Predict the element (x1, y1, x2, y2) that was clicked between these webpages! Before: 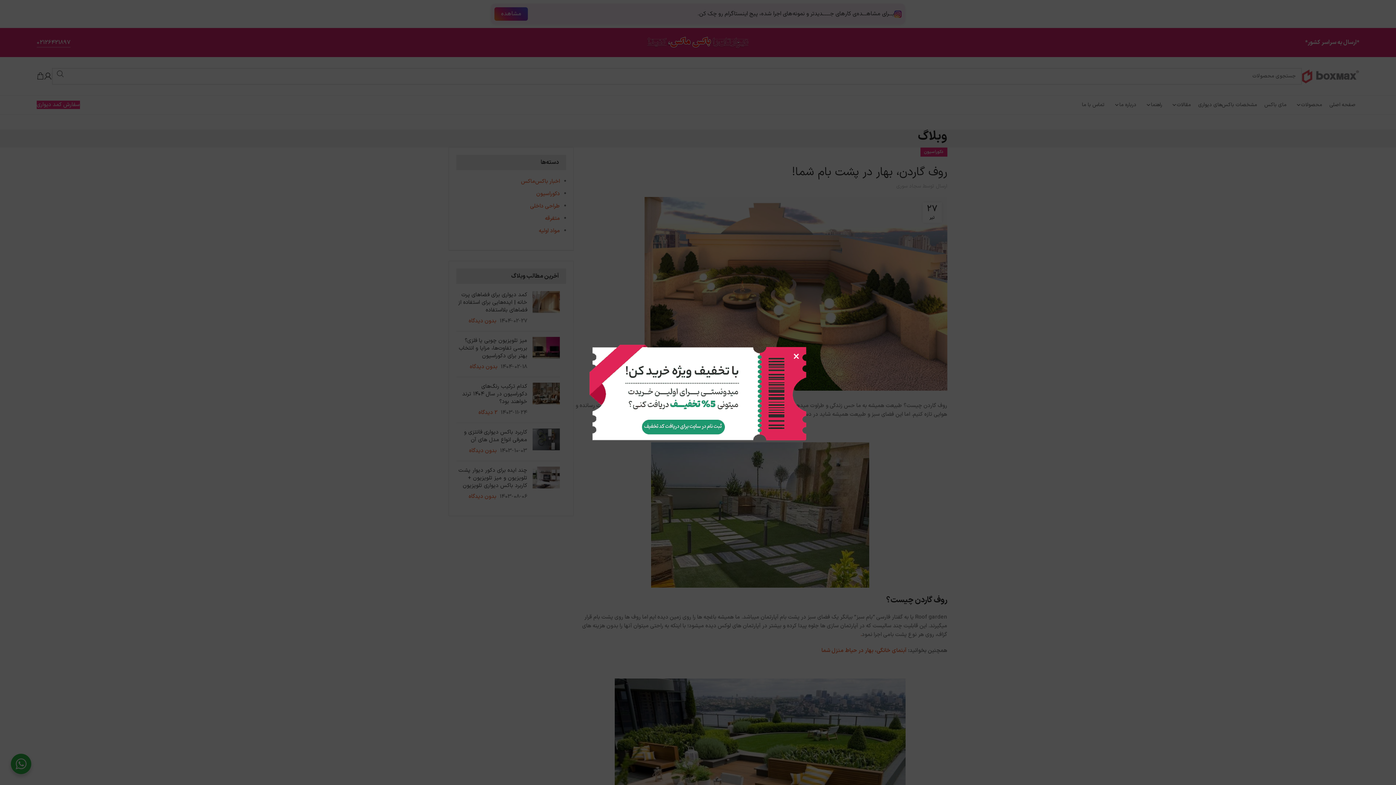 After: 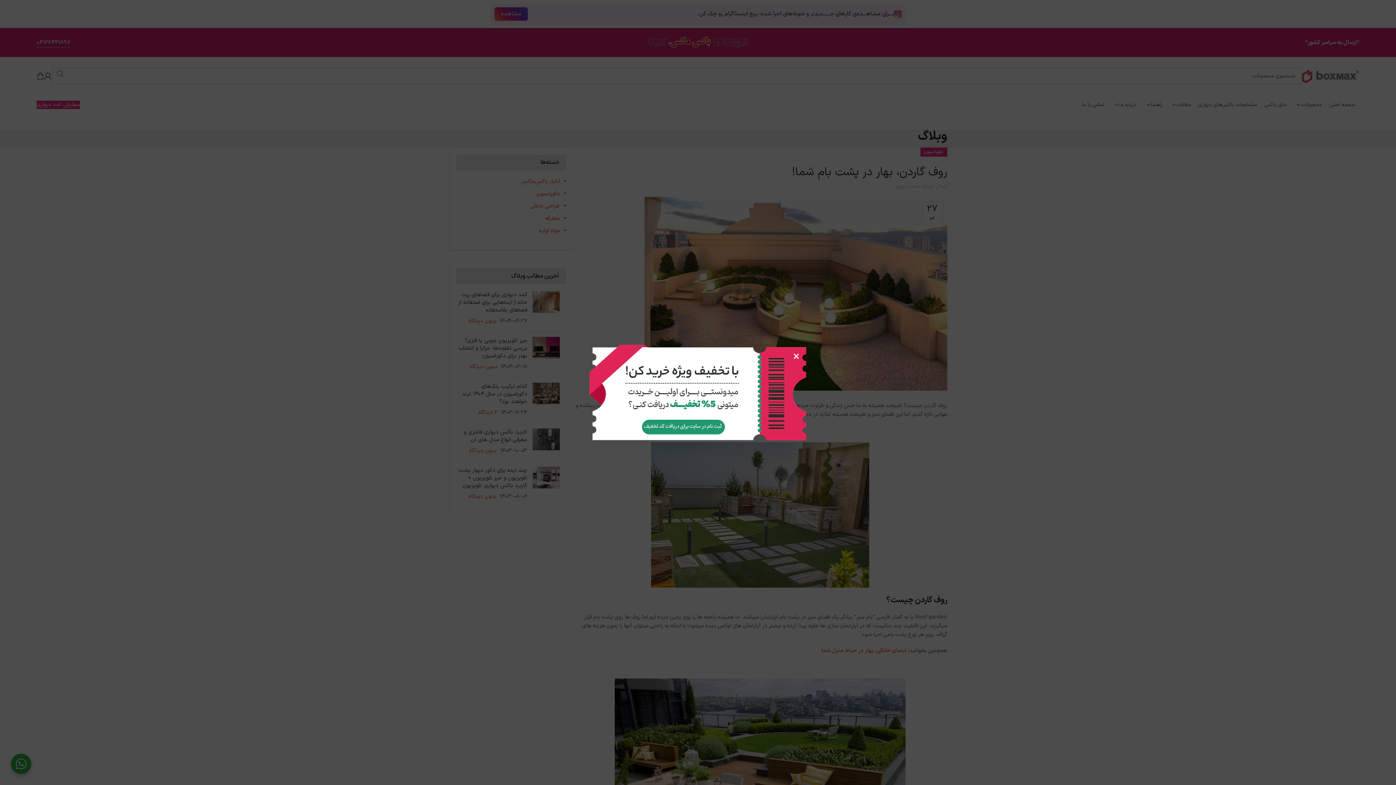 Action: bbox: (589, 344, 807, 441)